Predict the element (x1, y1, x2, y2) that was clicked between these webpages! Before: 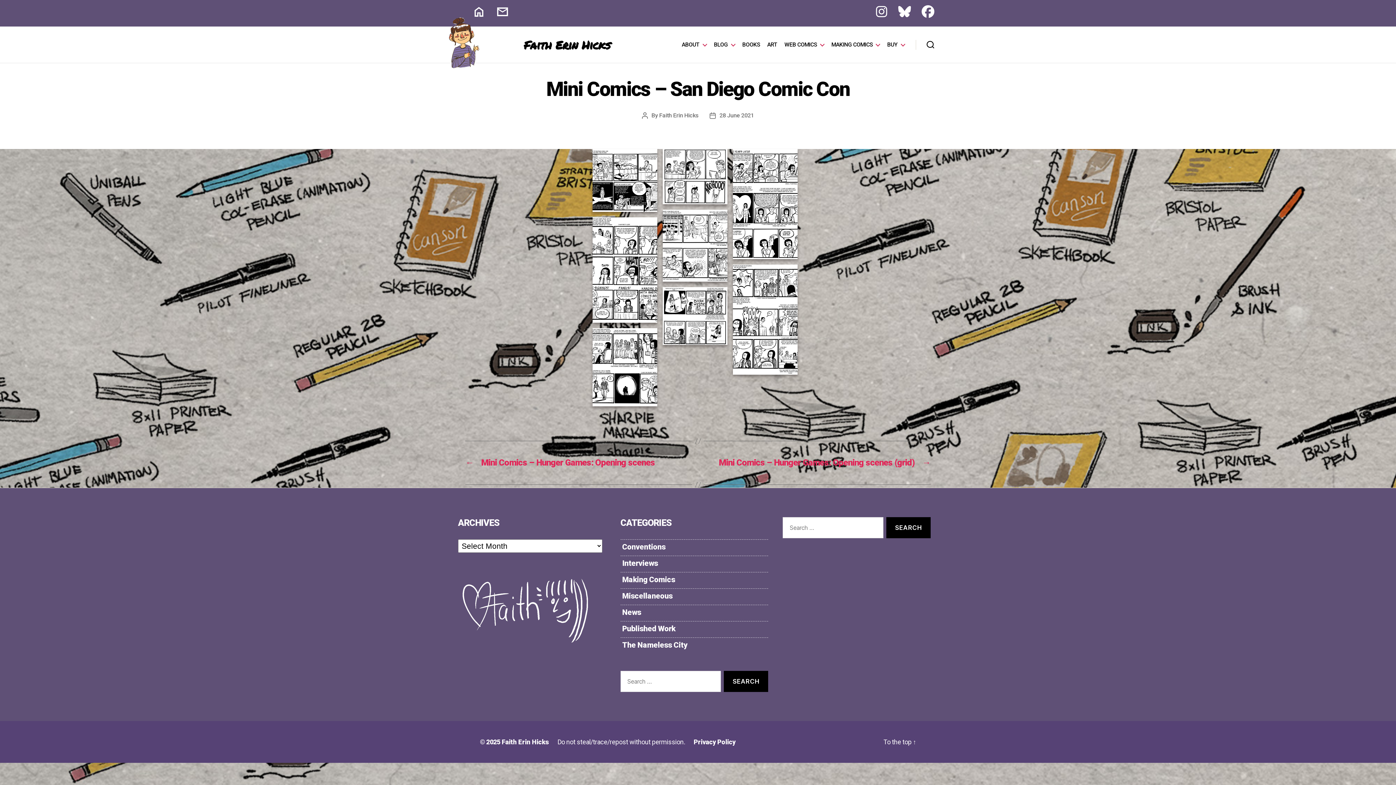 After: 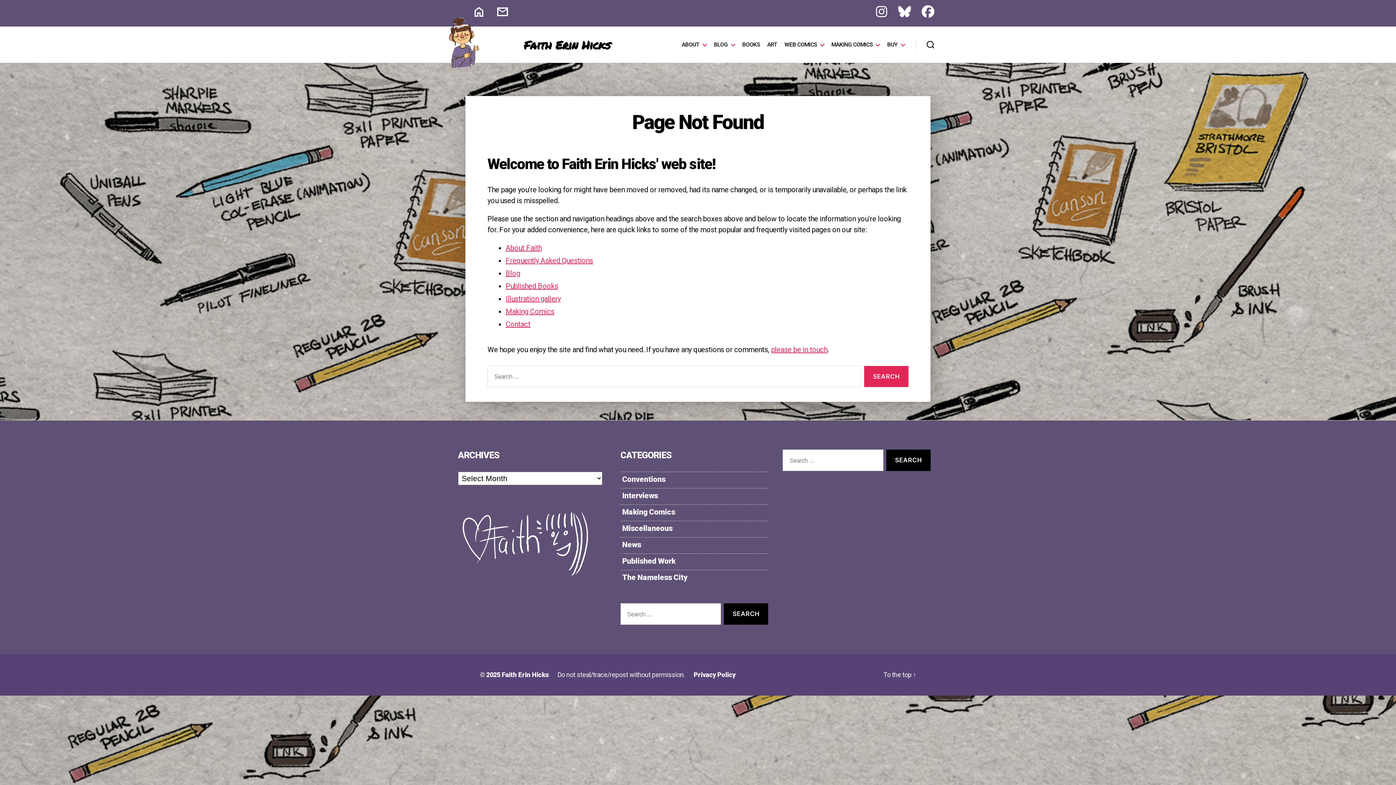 Action: bbox: (659, 112, 698, 118) label: Faith Erin Hicks